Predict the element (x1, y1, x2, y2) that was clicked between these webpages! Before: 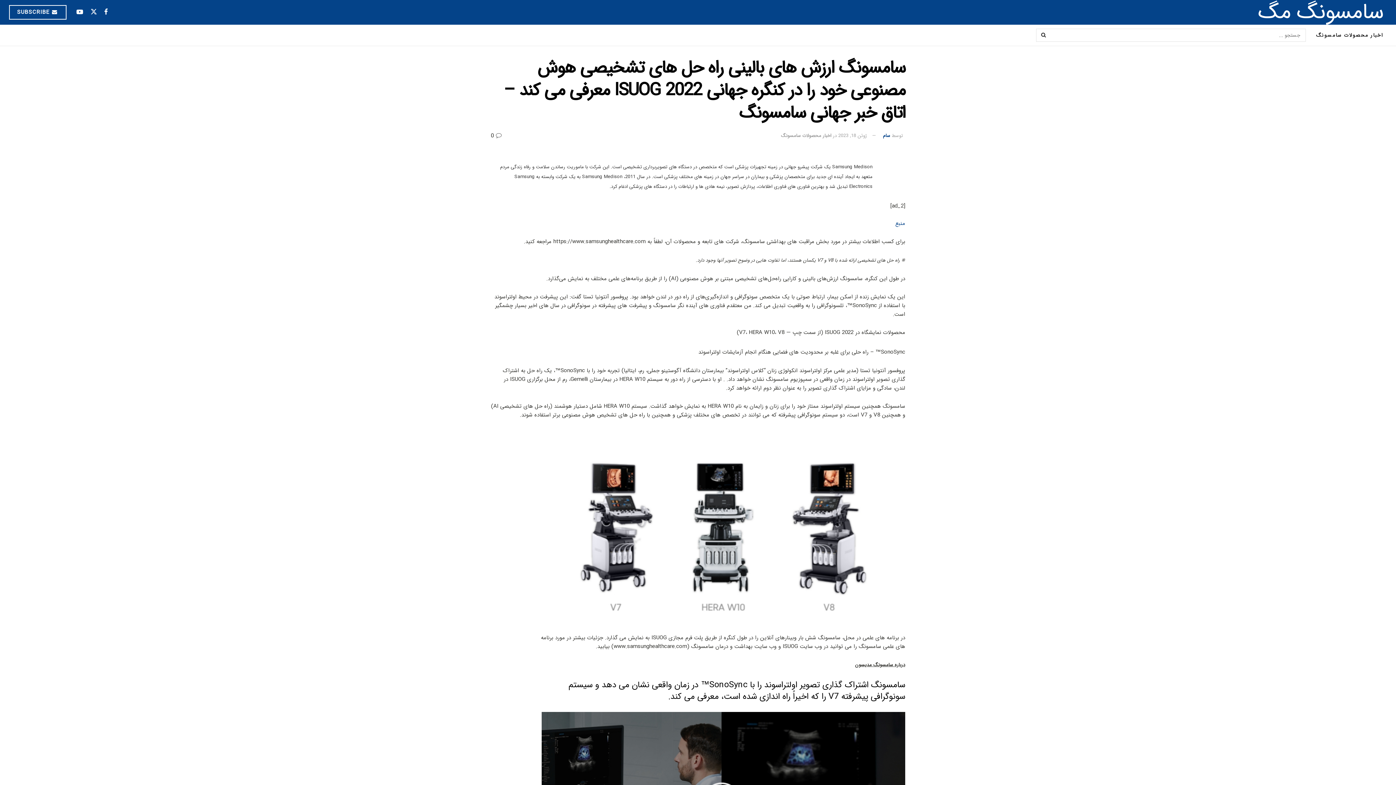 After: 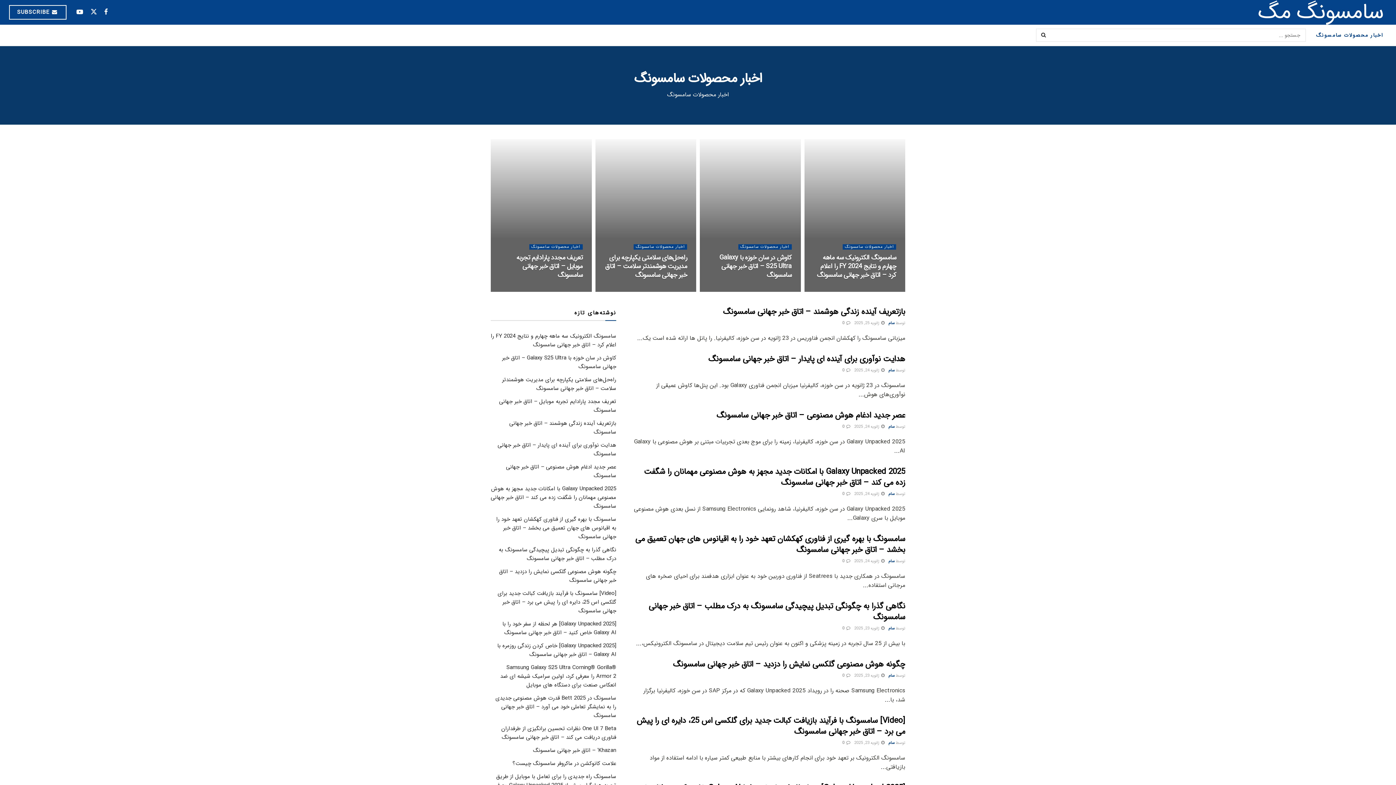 Action: label: اخبار محصولات سامسونگ bbox: (1316, 24, 1383, 45)